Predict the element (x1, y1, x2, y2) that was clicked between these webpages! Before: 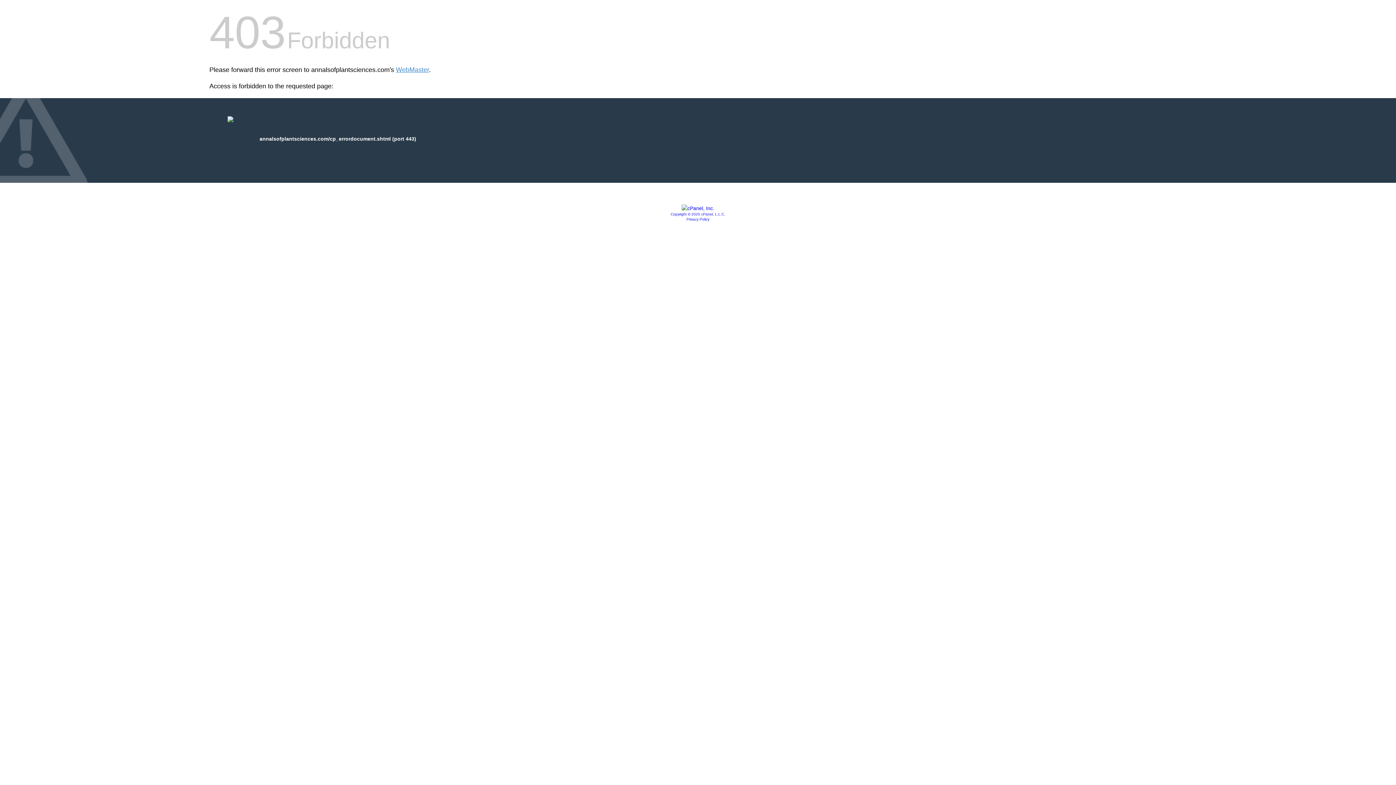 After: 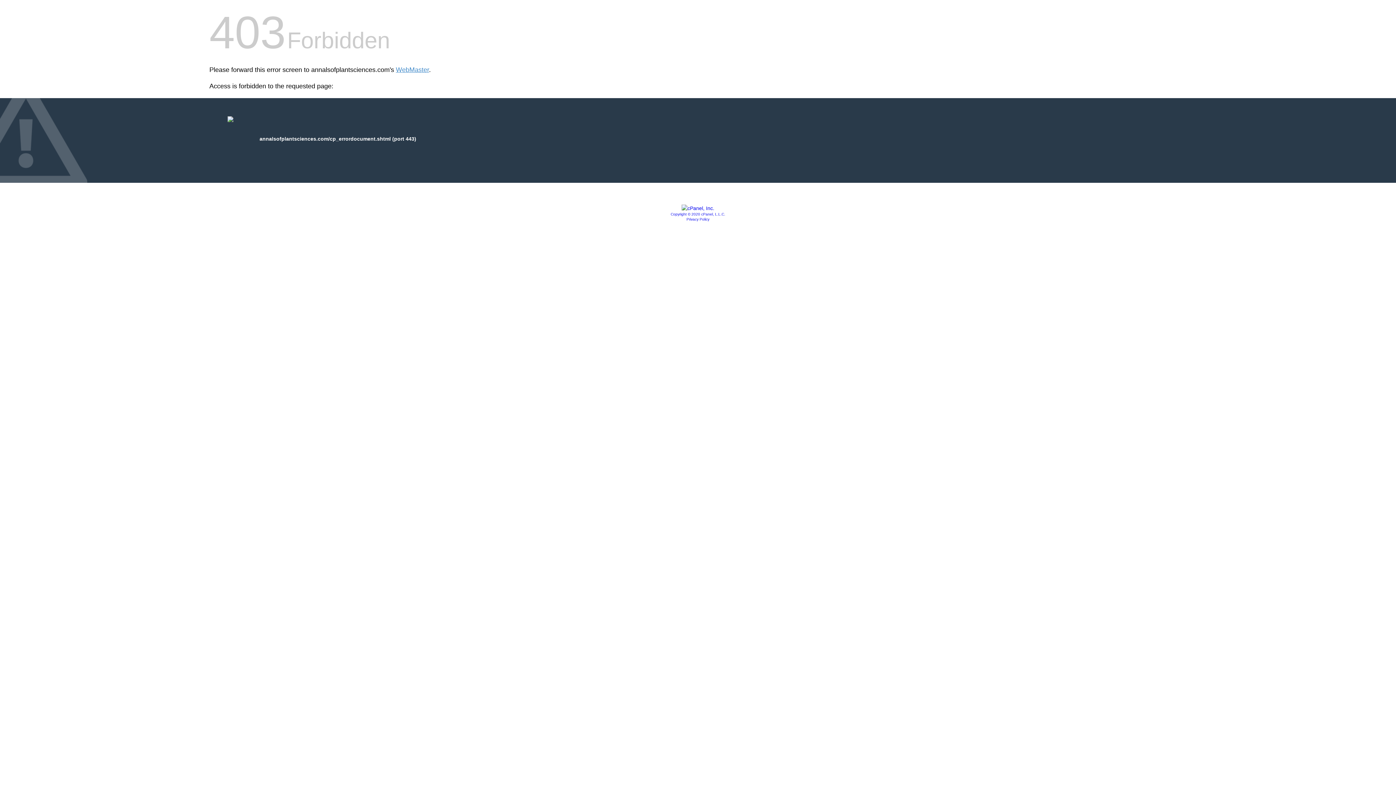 Action: bbox: (681, 205, 714, 211)